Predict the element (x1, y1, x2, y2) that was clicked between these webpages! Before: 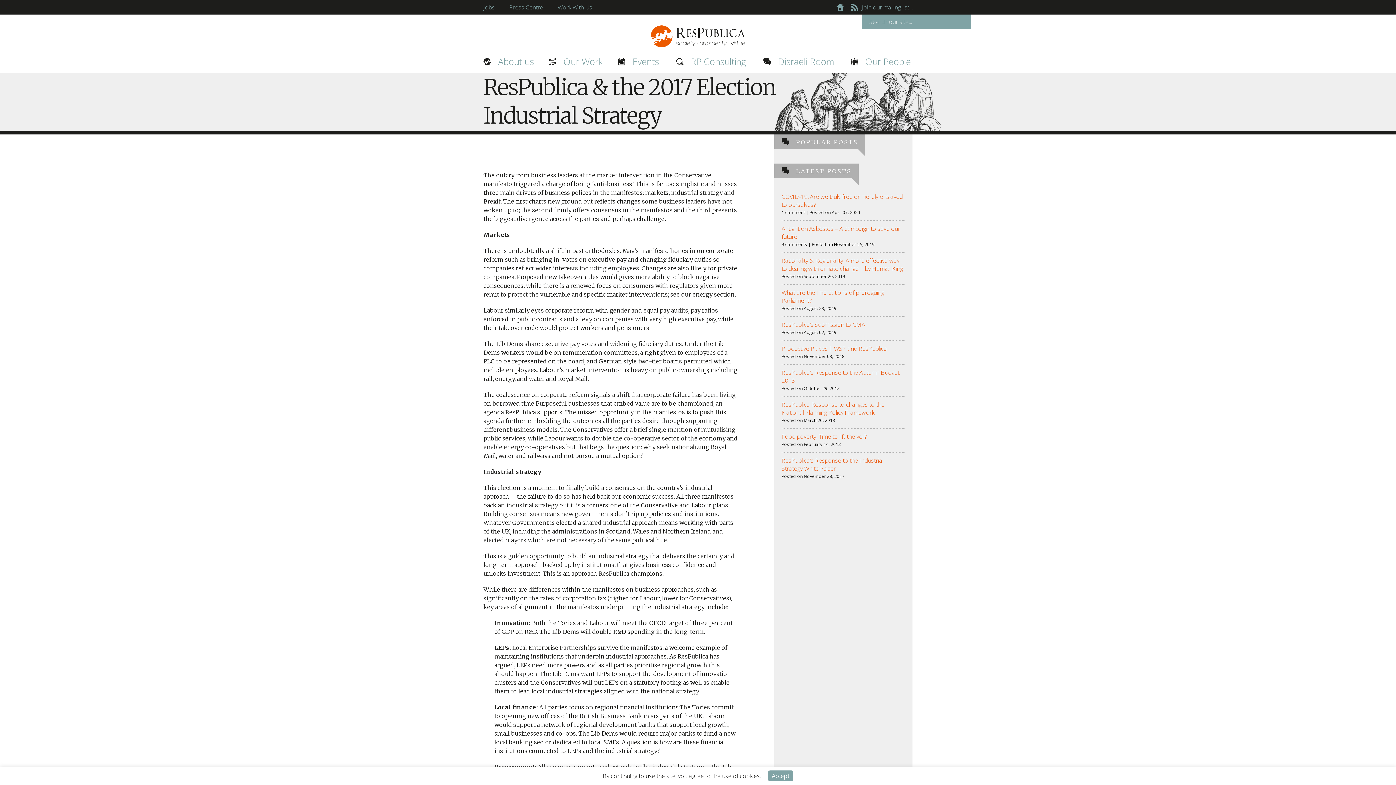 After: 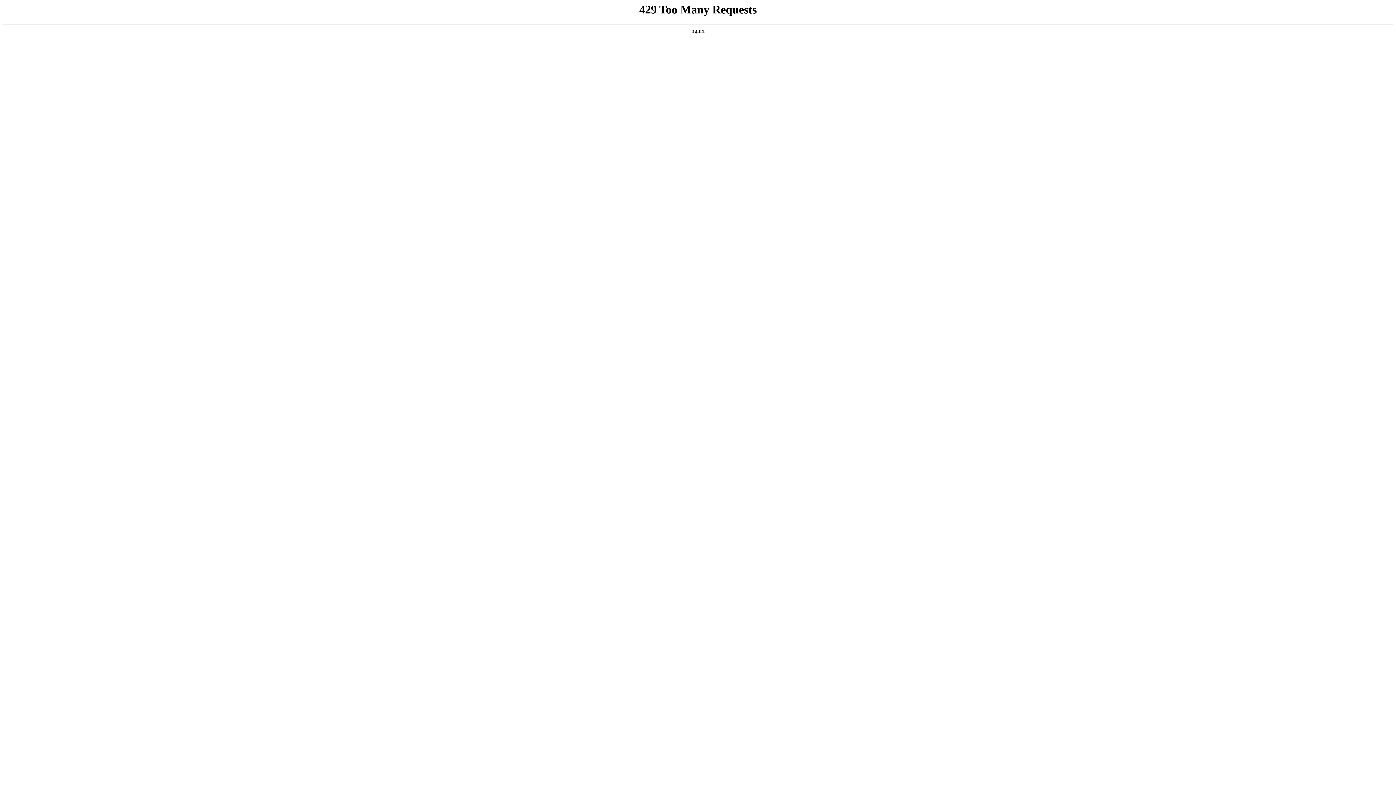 Action: bbox: (781, 256, 903, 272) label: Rationality & Regionality: A more effective way to dealing with climate change | by Hamza King